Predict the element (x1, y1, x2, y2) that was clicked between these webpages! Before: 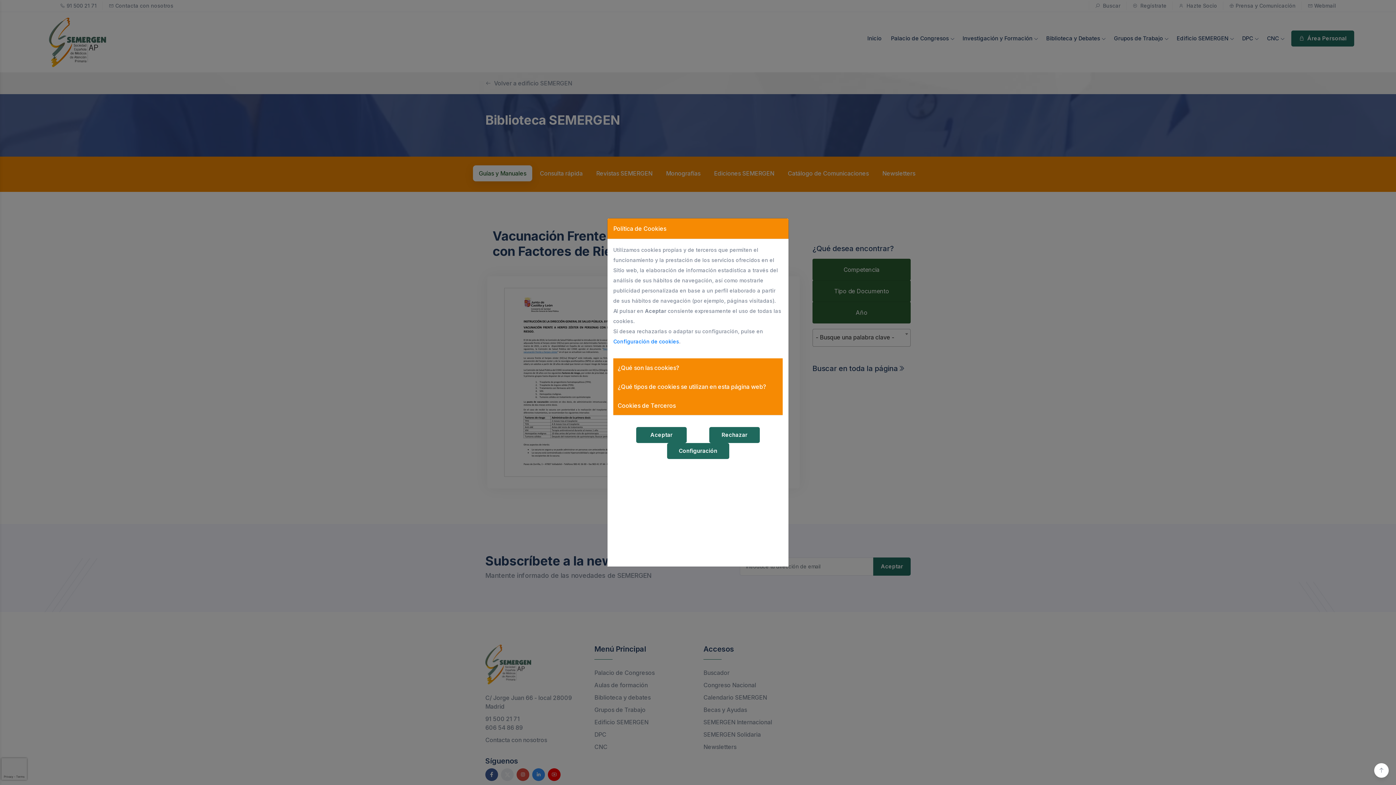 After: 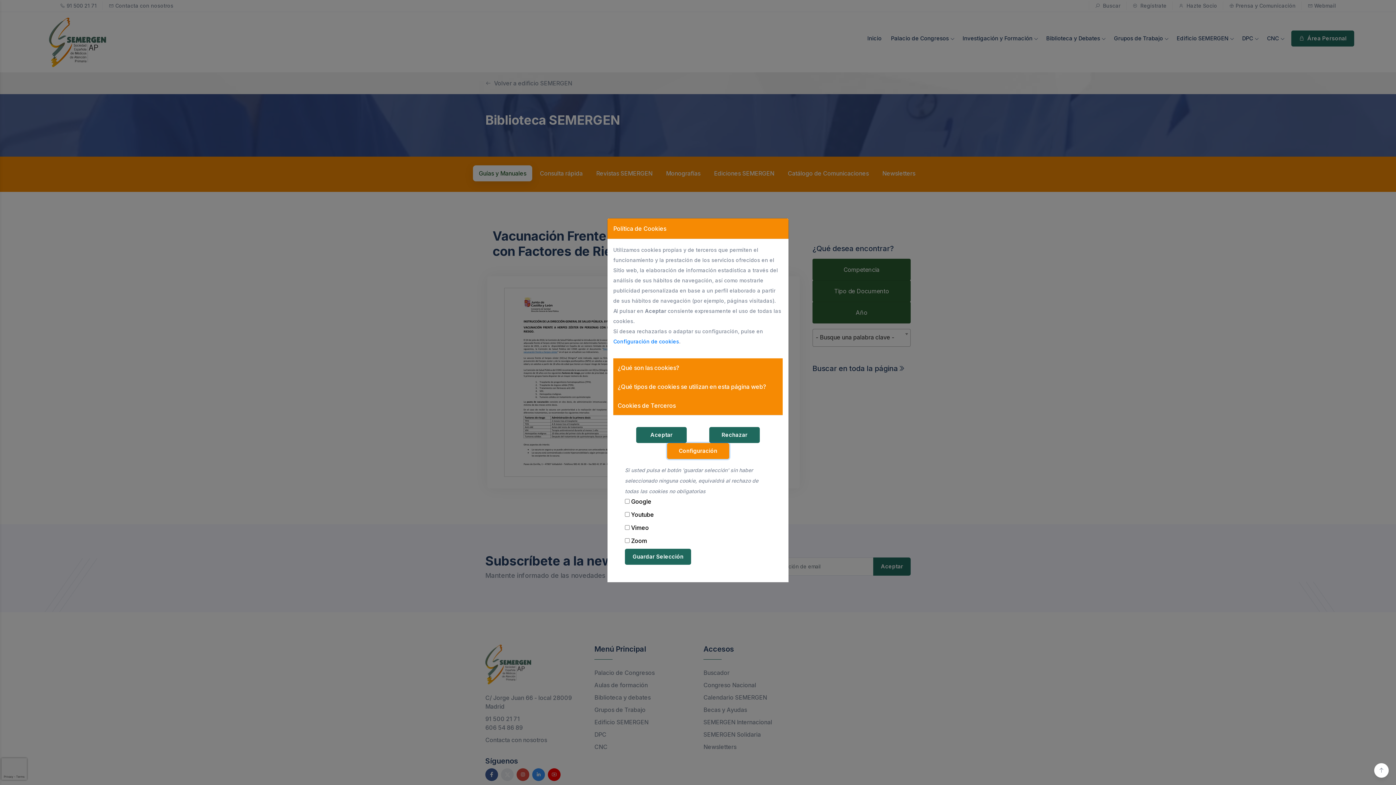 Action: label: Configuración bbox: (667, 443, 729, 459)